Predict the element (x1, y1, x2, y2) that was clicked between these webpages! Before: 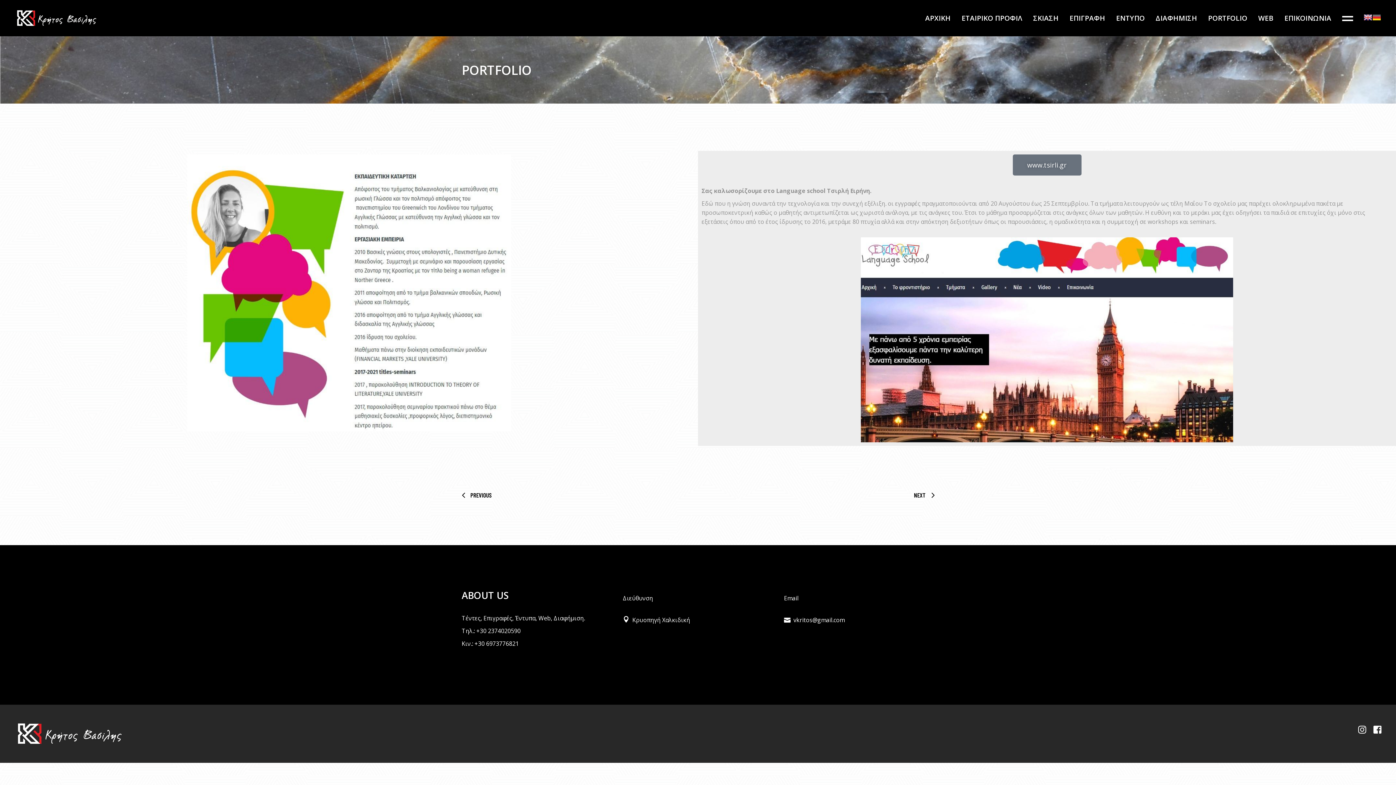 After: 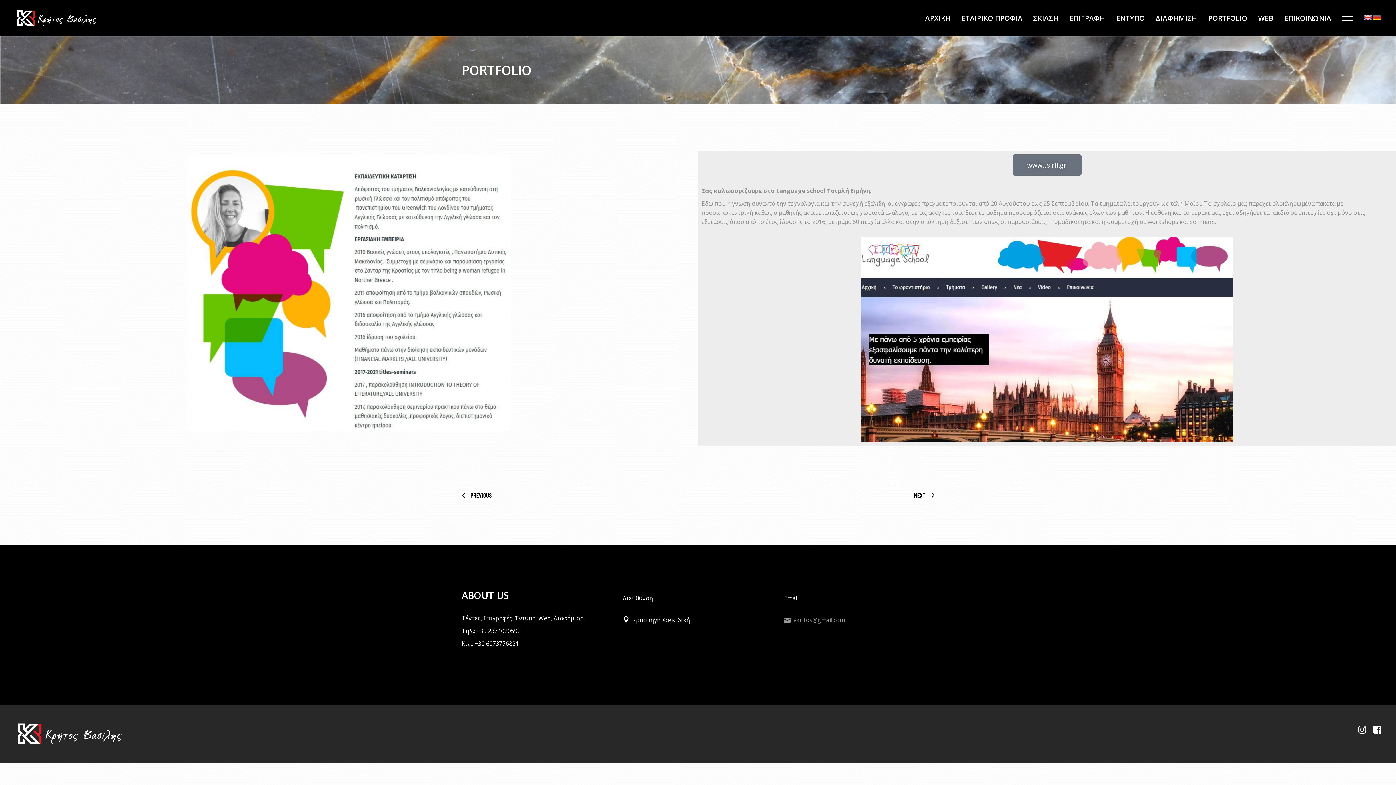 Action: bbox: (784, 616, 844, 622) label: vkritos@gmail.com